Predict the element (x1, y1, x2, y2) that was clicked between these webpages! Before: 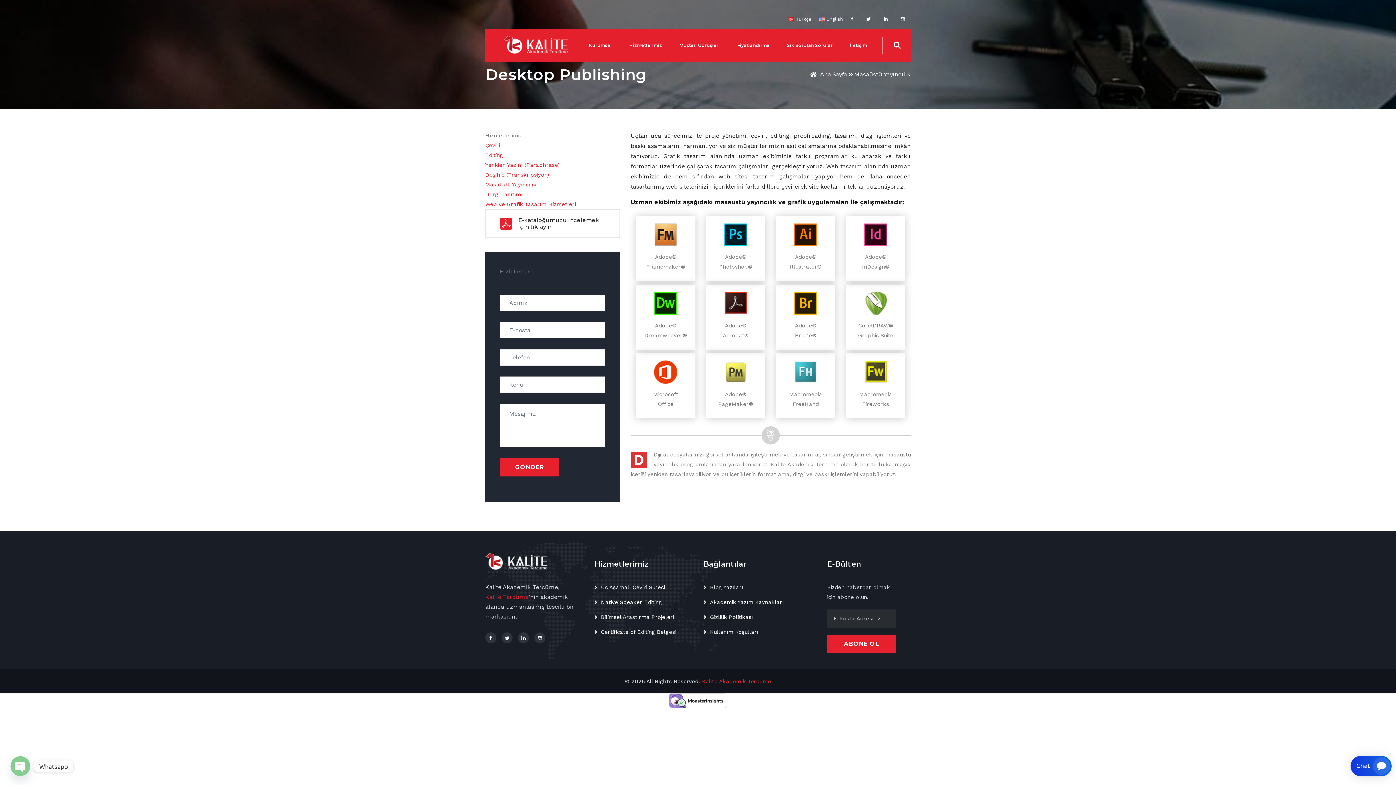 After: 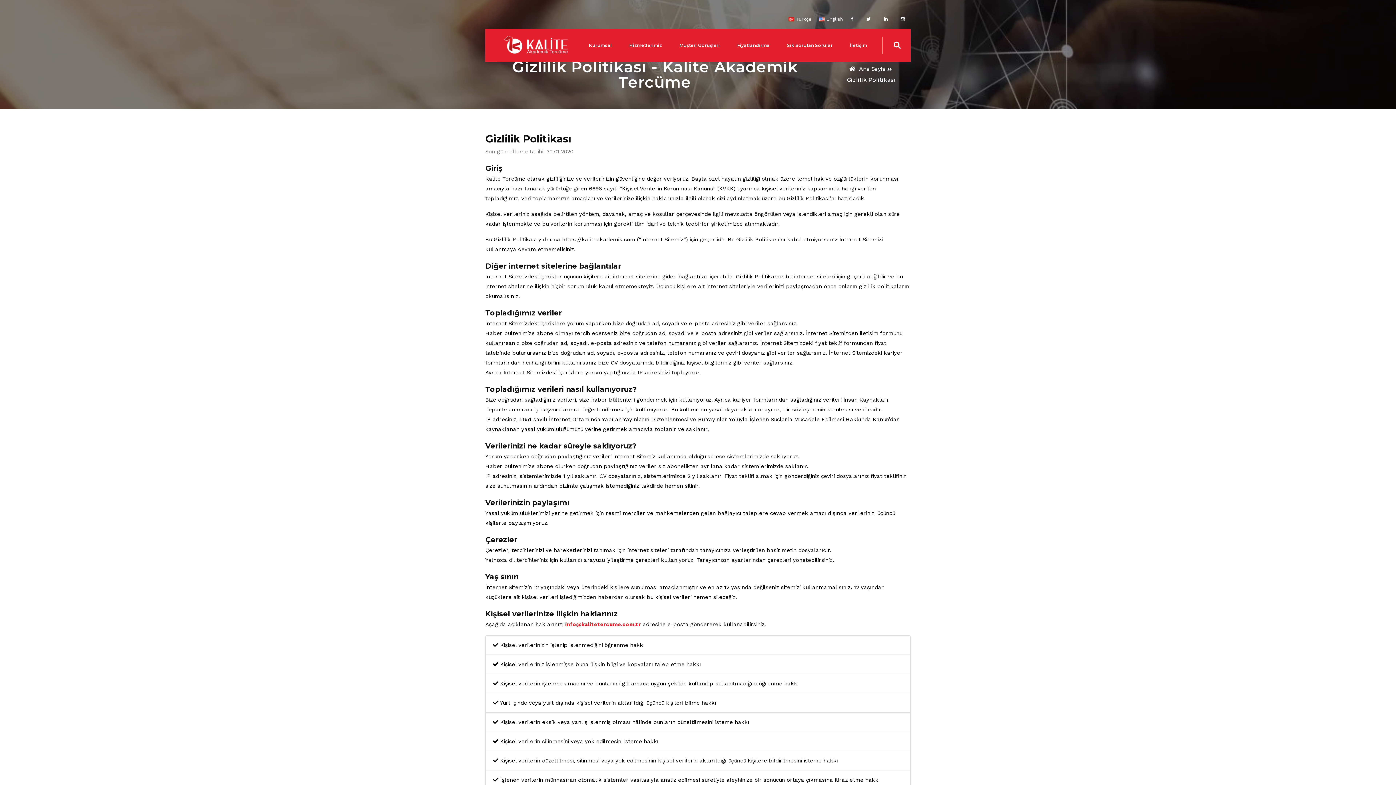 Action: bbox: (703, 613, 753, 621) label: Gizlilik Politikası